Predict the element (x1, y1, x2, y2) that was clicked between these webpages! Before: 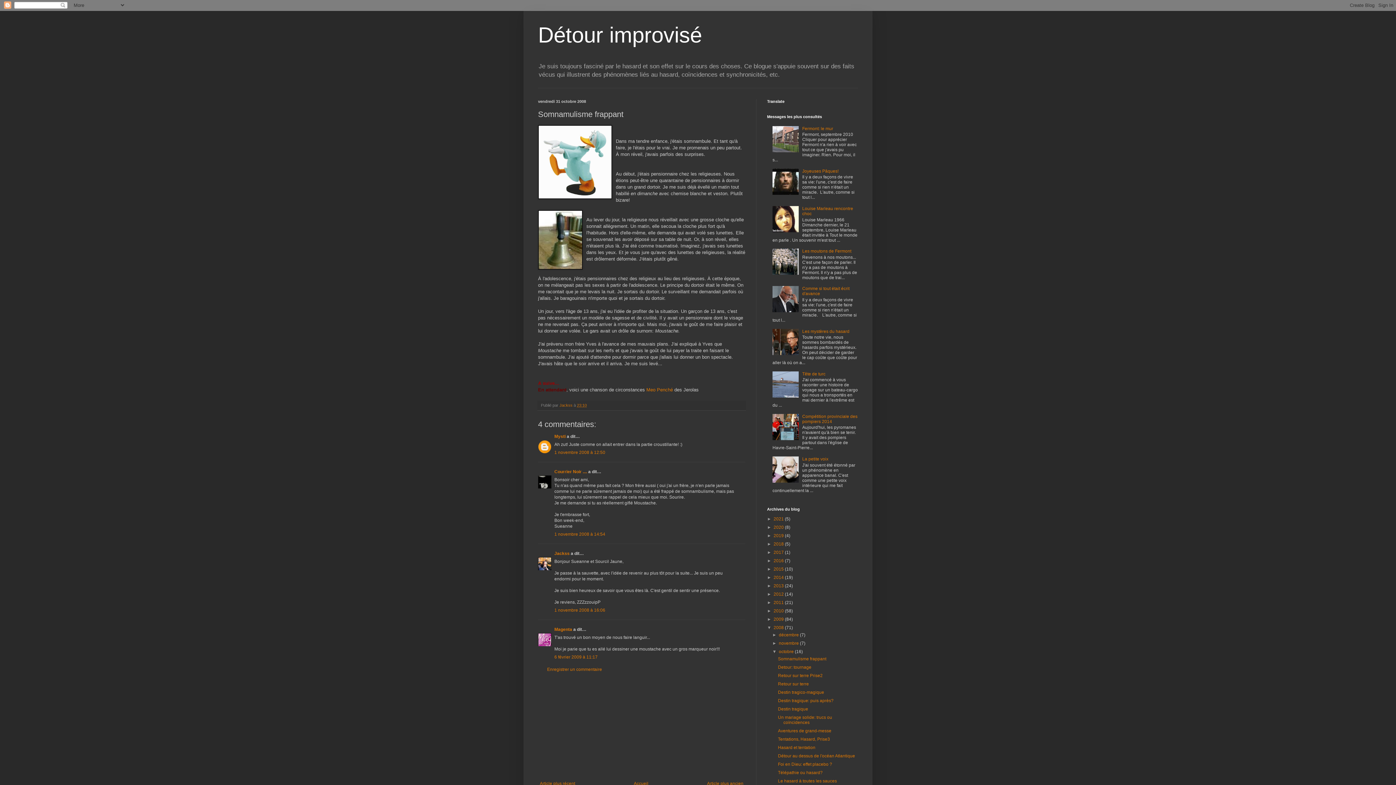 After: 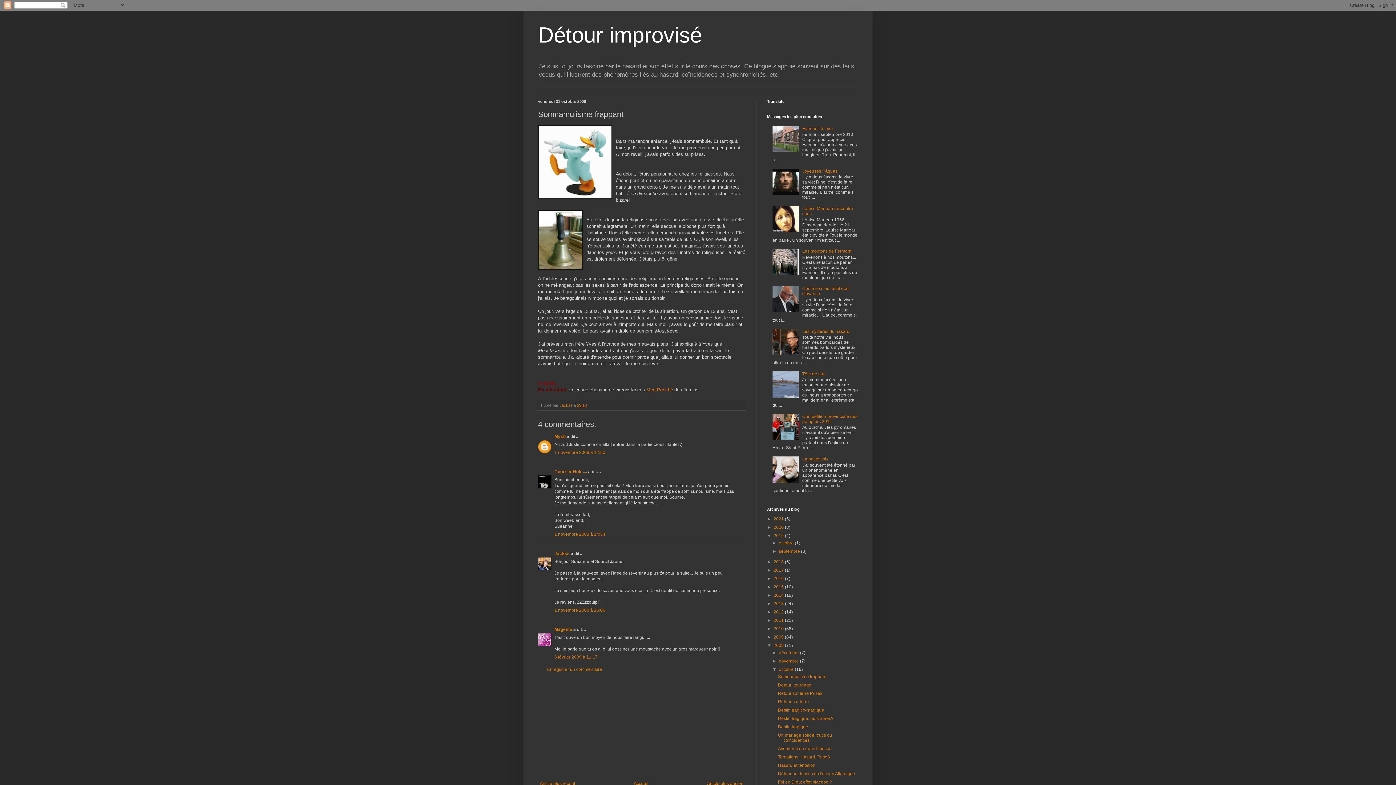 Action: bbox: (767, 533, 773, 538) label: ►  